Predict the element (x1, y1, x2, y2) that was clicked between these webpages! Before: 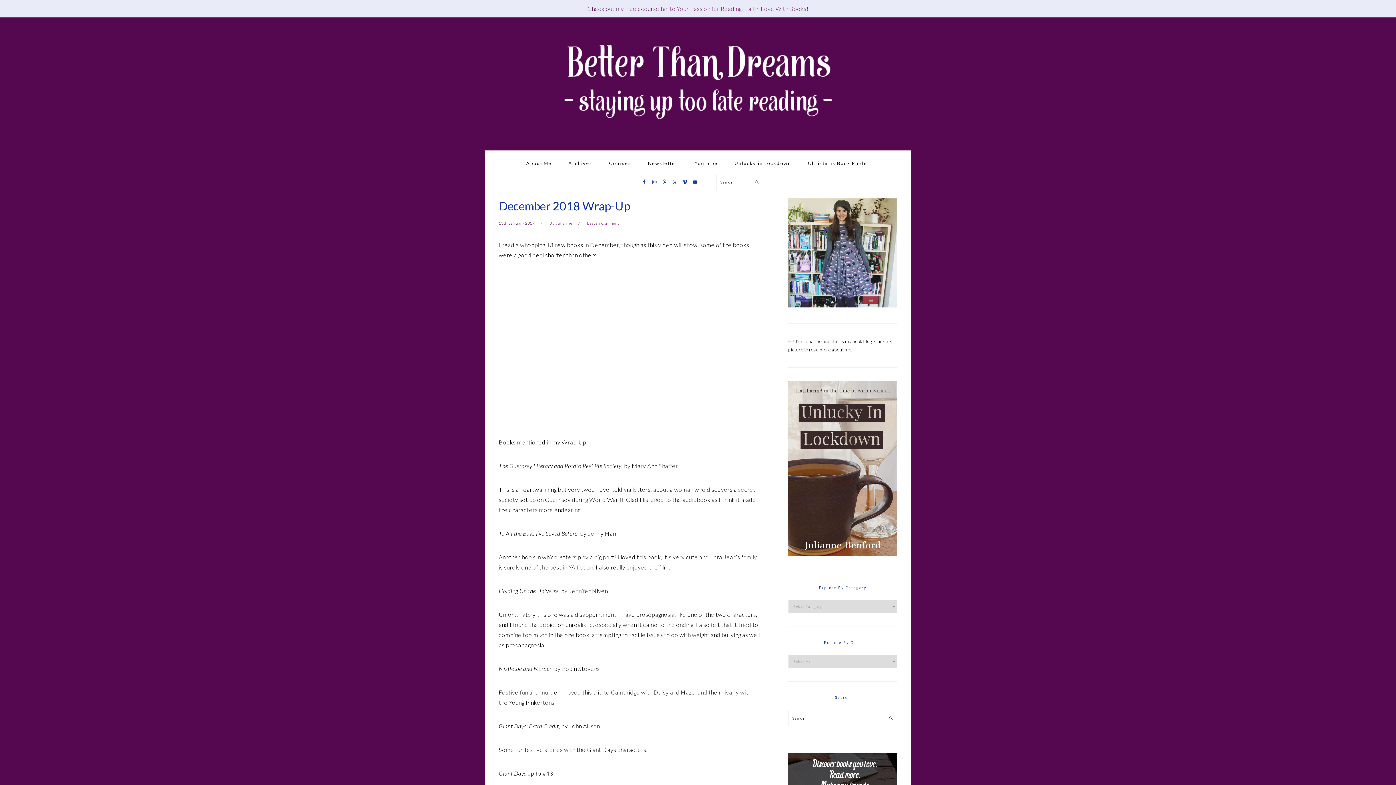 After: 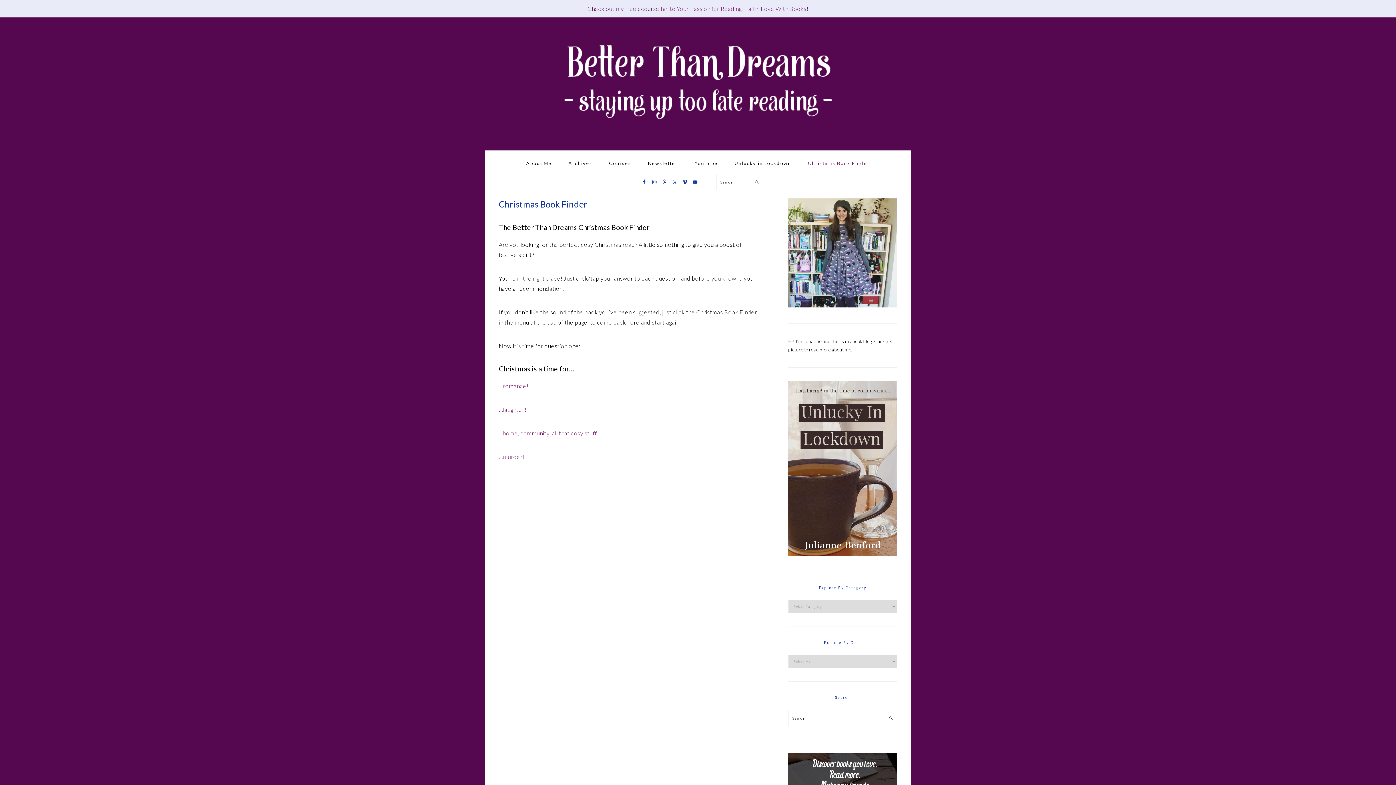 Action: label: Christmas Book Finder bbox: (800, 153, 877, 173)